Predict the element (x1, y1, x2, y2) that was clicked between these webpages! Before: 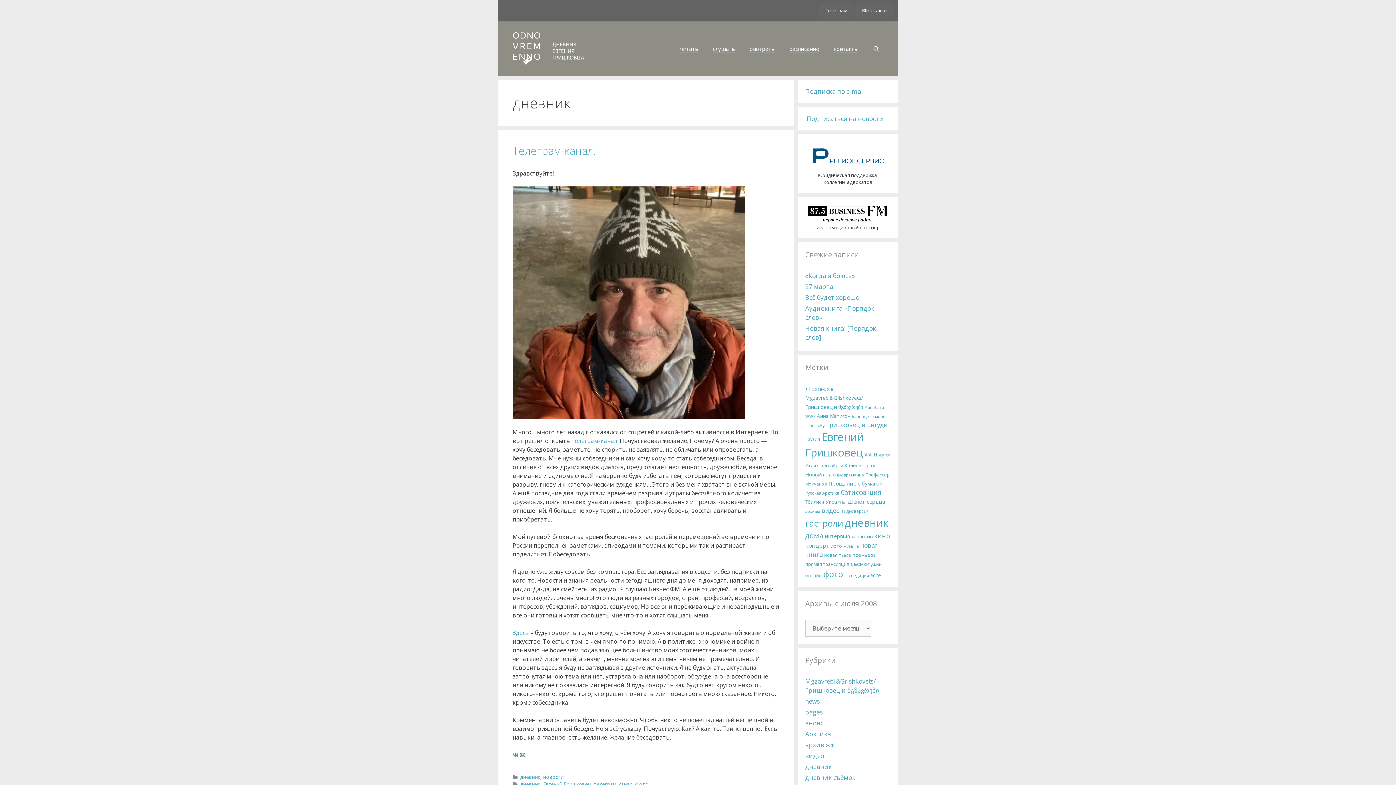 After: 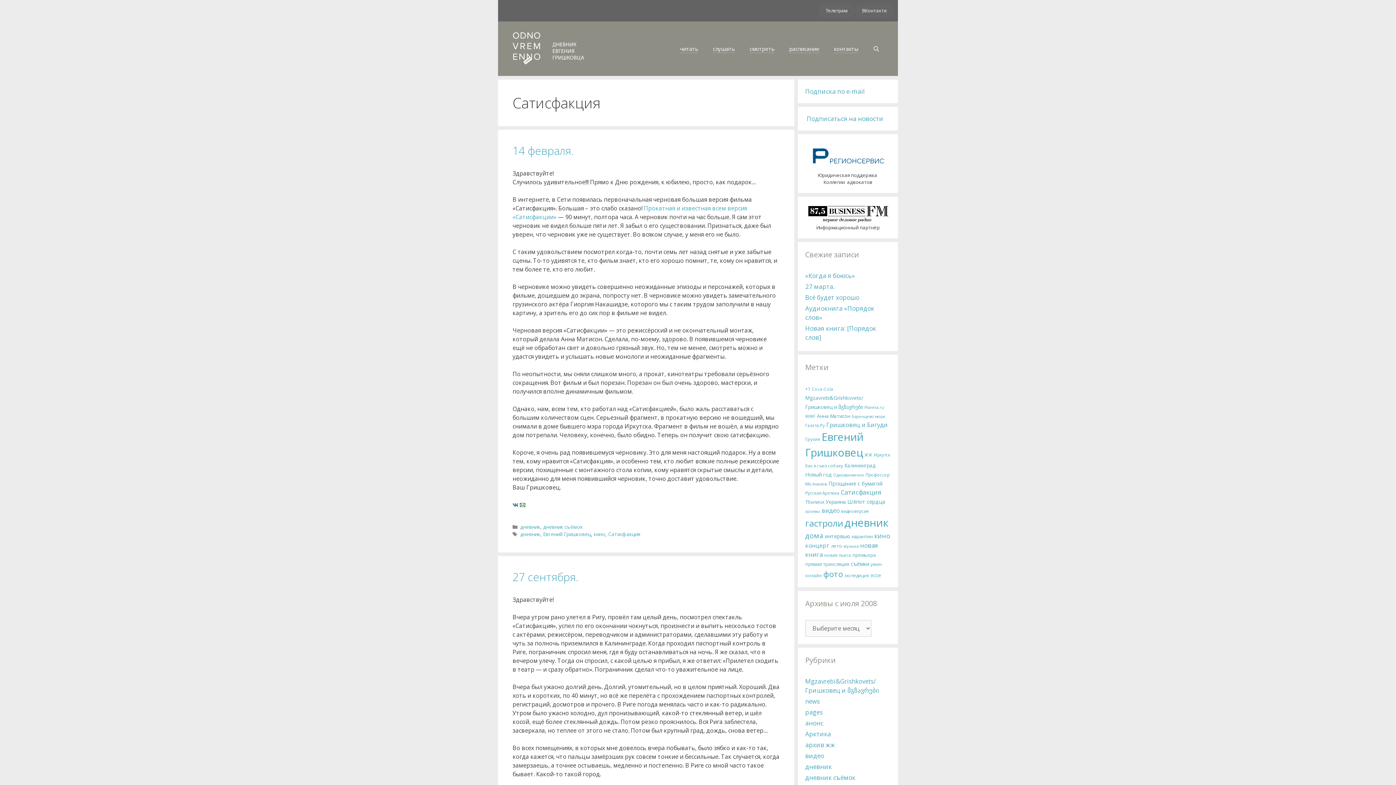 Action: bbox: (841, 488, 881, 496) label: Сатисфакция (61 элемент)